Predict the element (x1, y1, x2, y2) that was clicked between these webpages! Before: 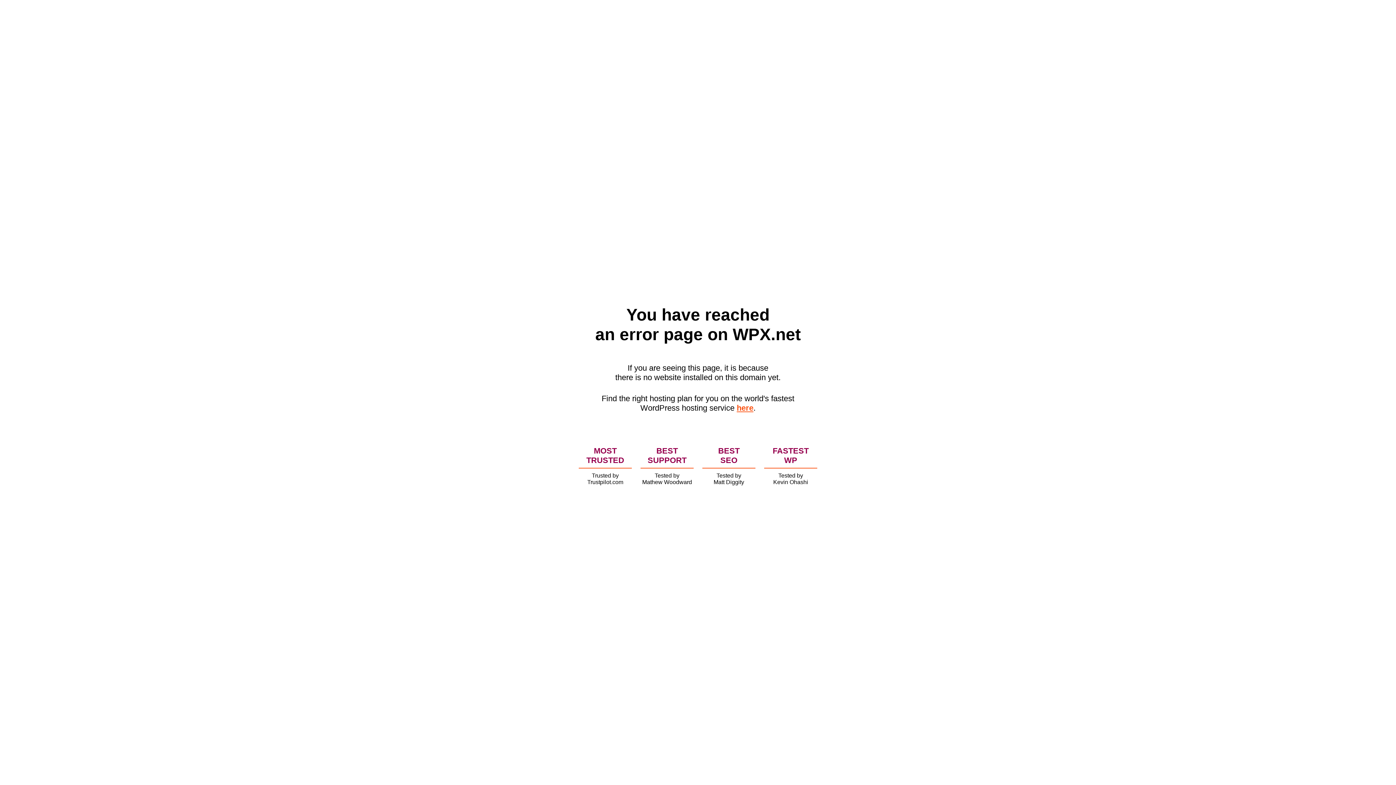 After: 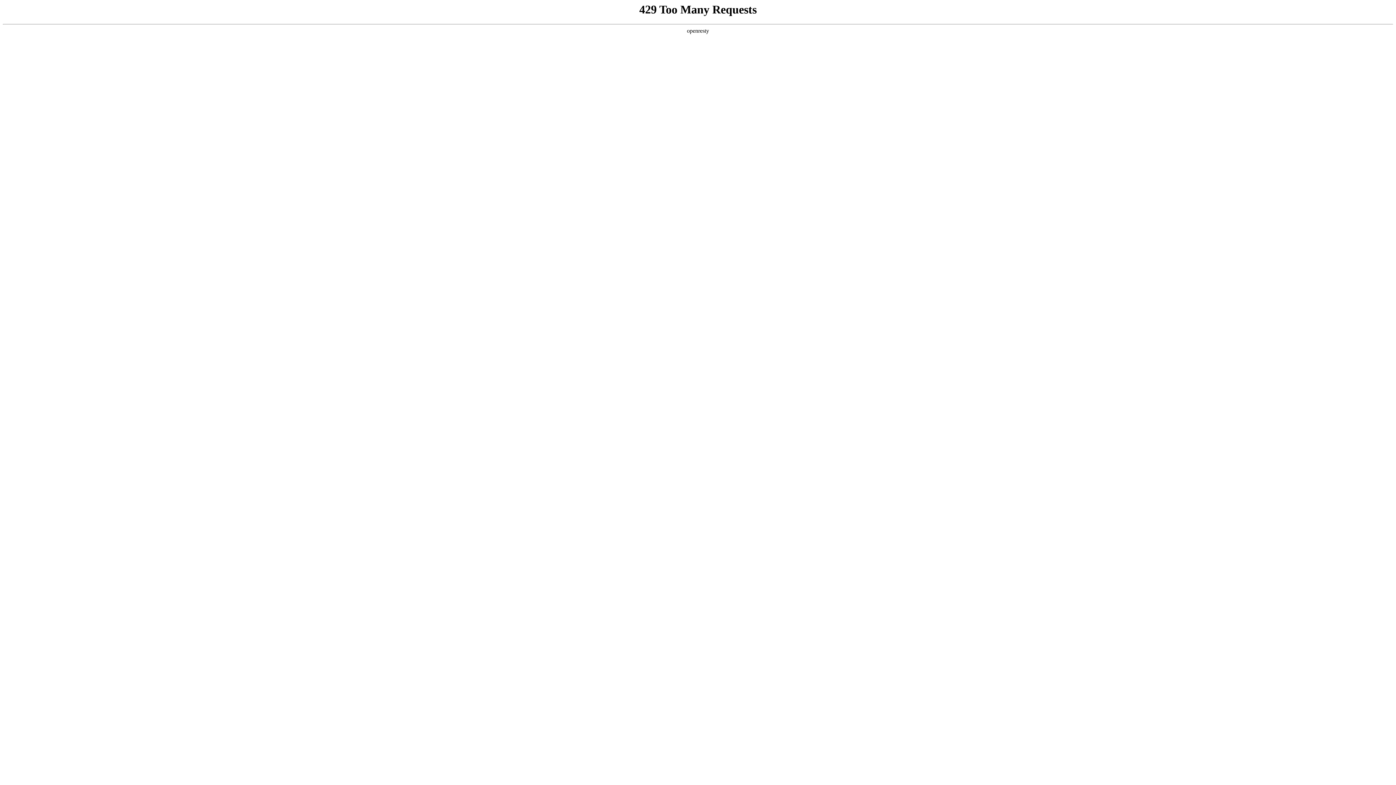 Action: bbox: (736, 403, 753, 412) label: here